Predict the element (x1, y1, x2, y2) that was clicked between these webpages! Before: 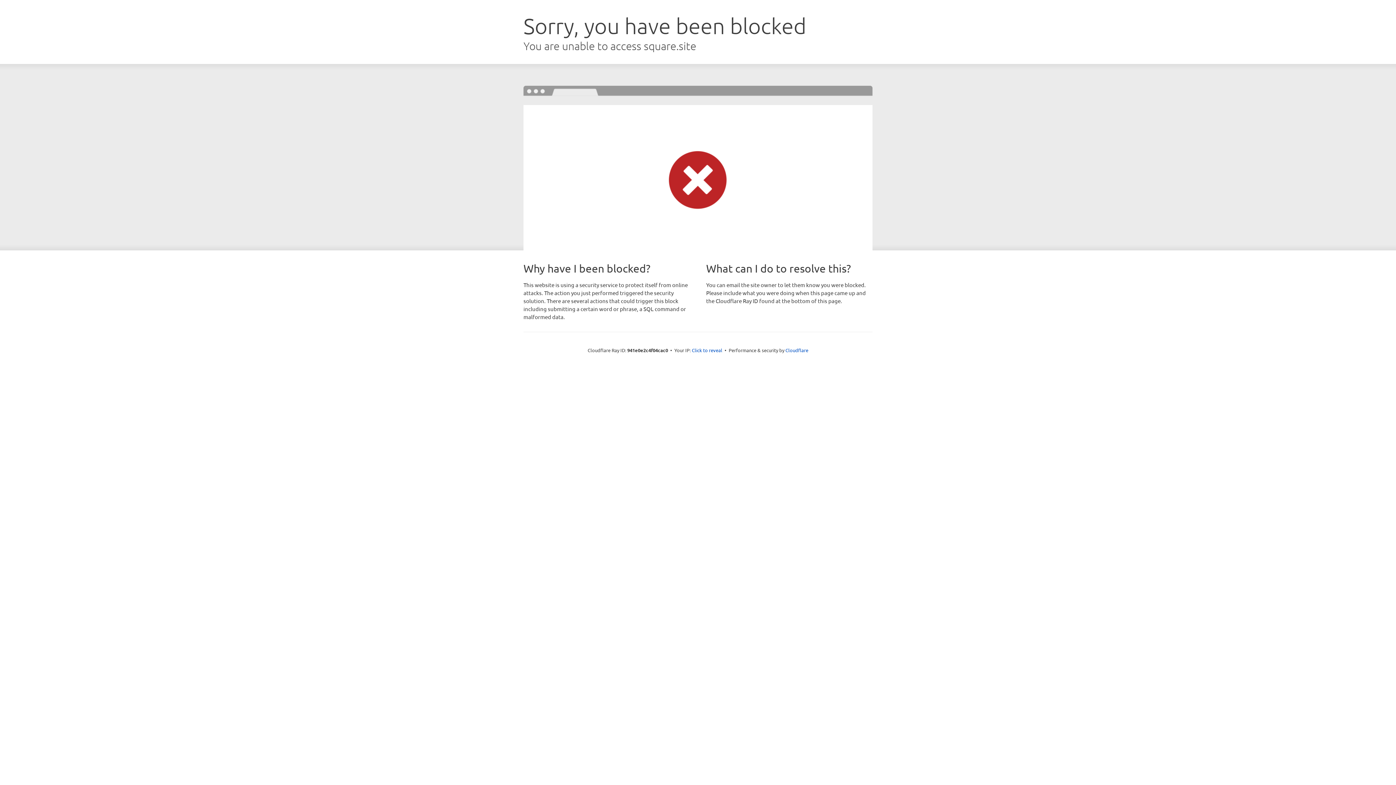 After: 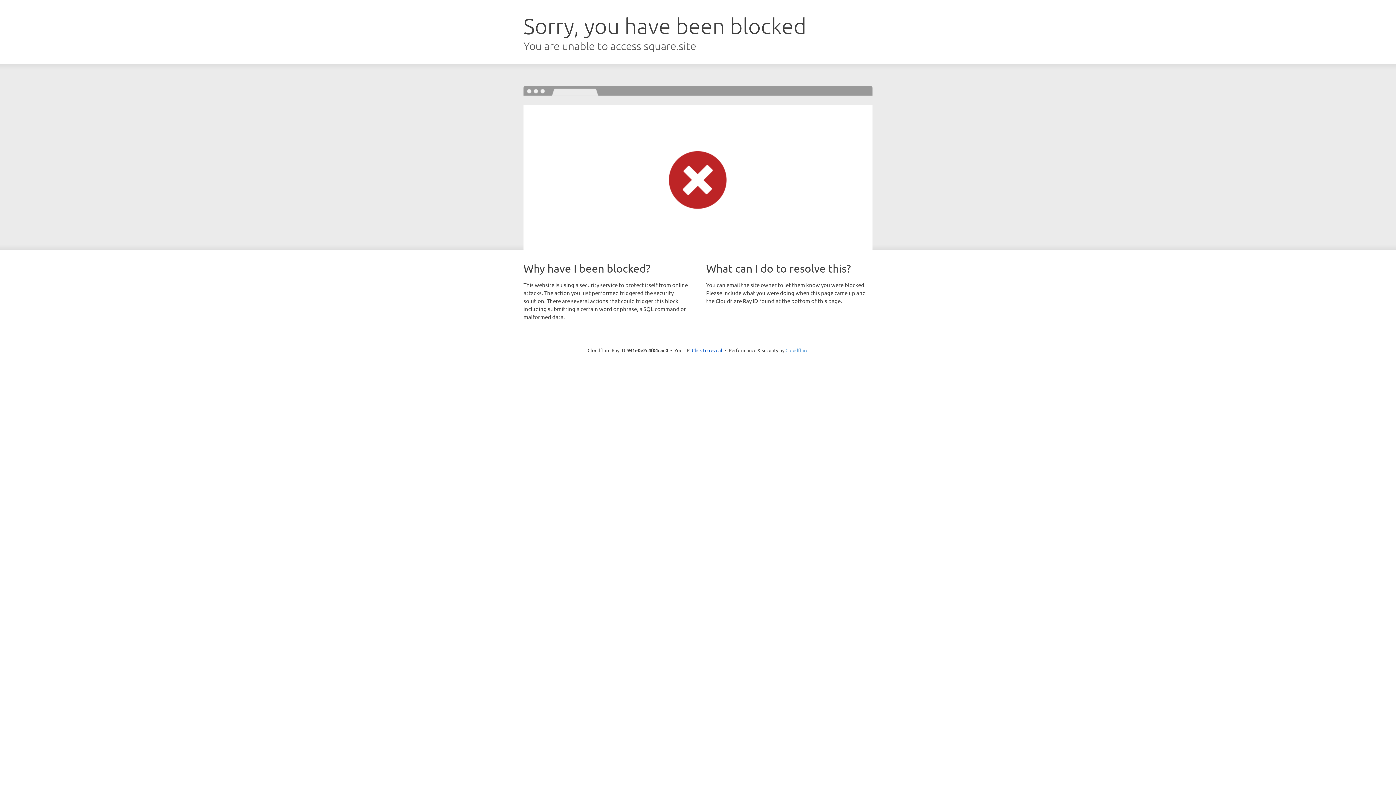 Action: label: Cloudflare bbox: (785, 347, 808, 353)